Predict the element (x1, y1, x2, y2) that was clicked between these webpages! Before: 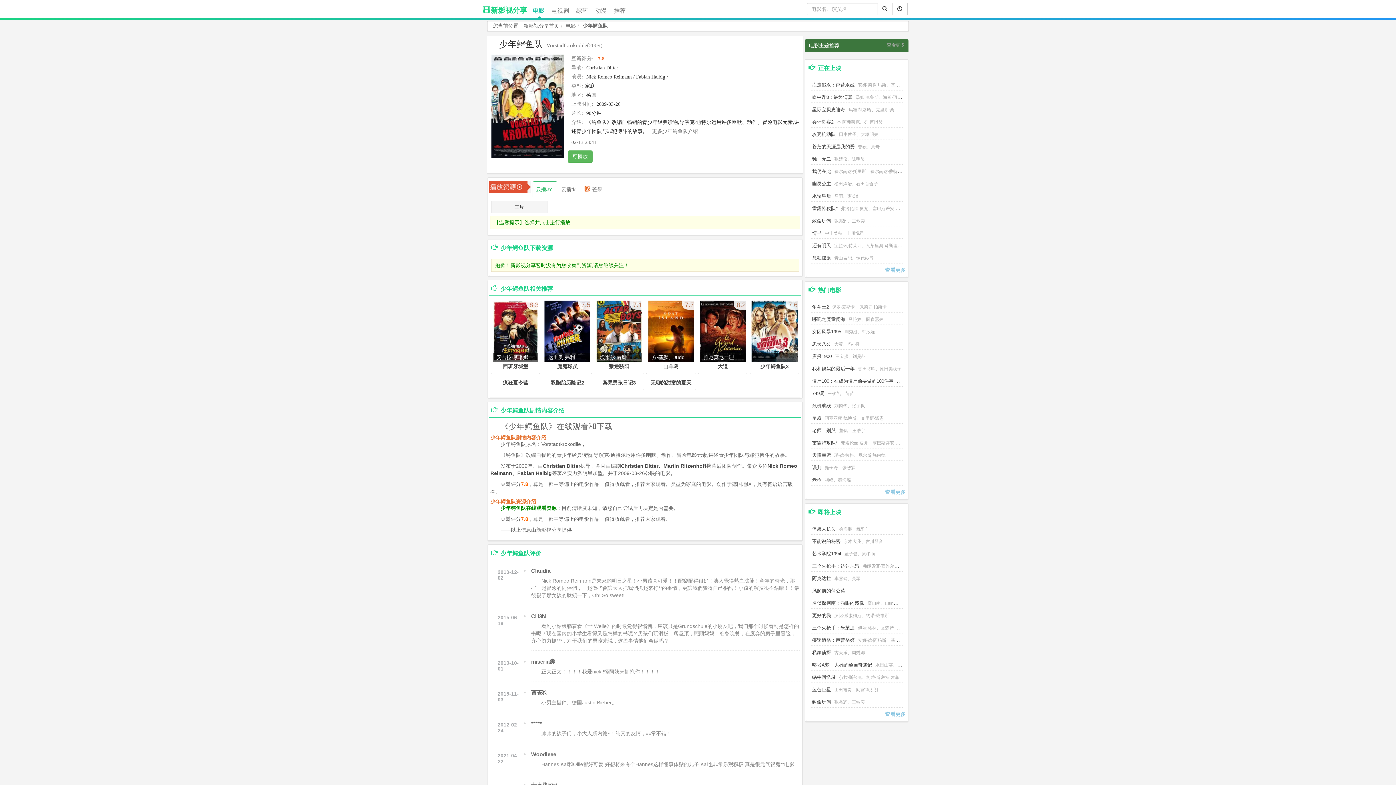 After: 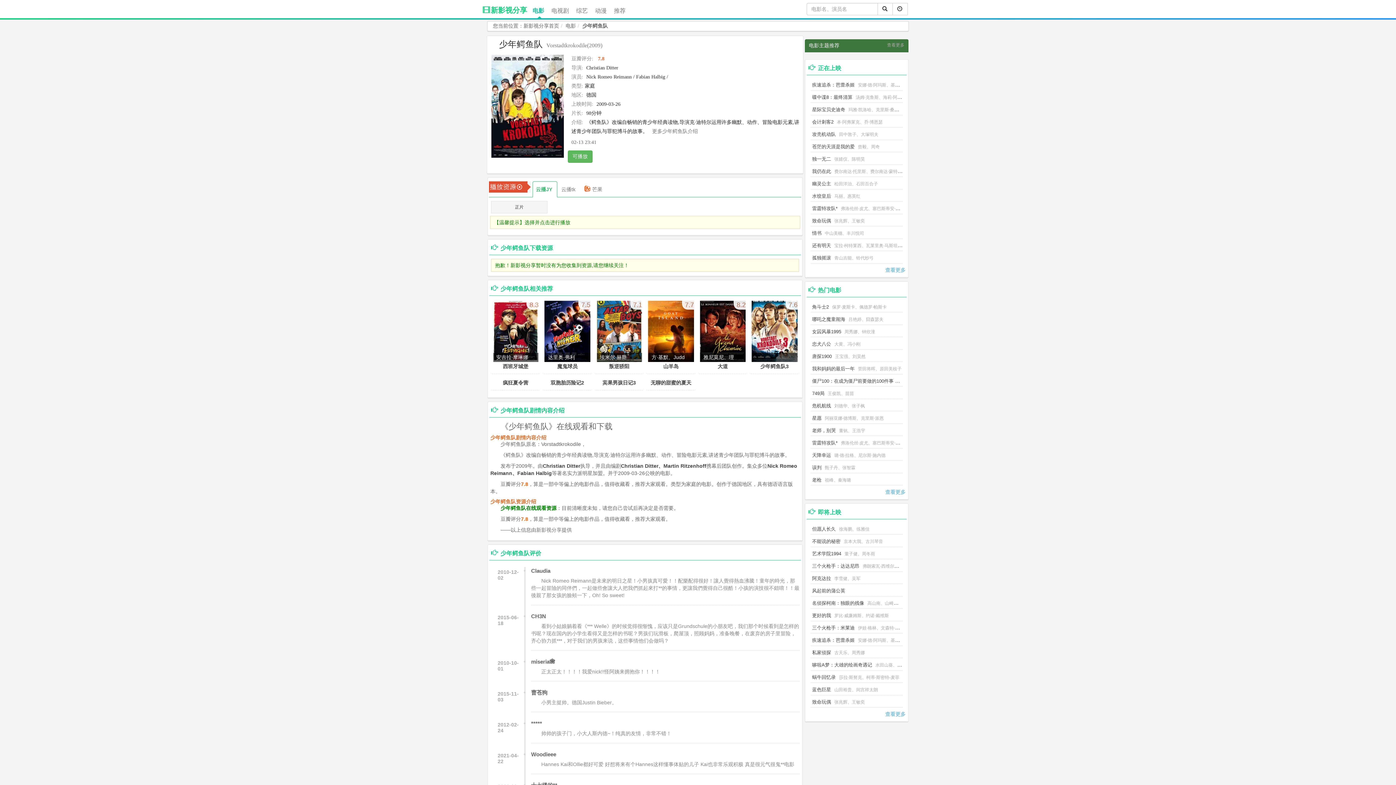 Action: bbox: (582, 22, 608, 28) label: 少年鳄鱼队